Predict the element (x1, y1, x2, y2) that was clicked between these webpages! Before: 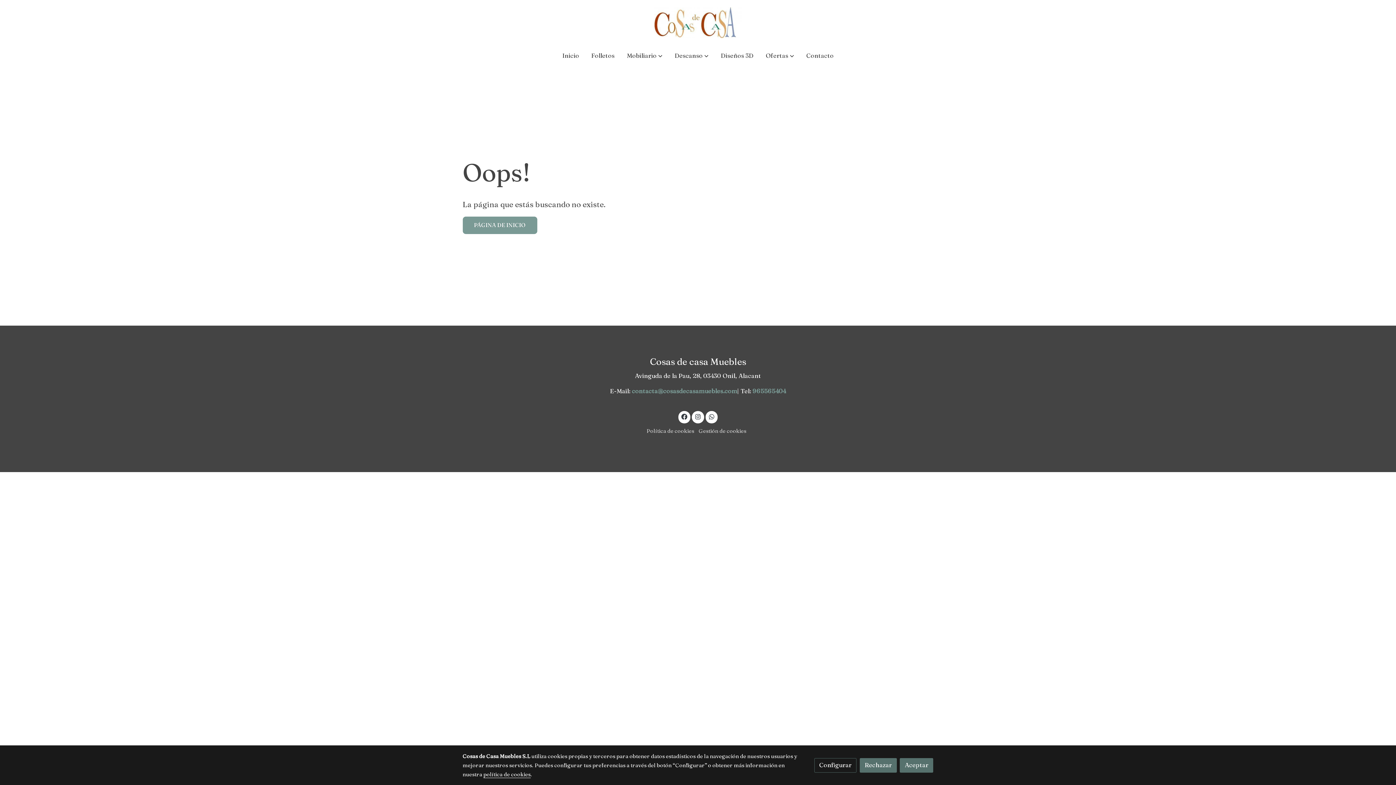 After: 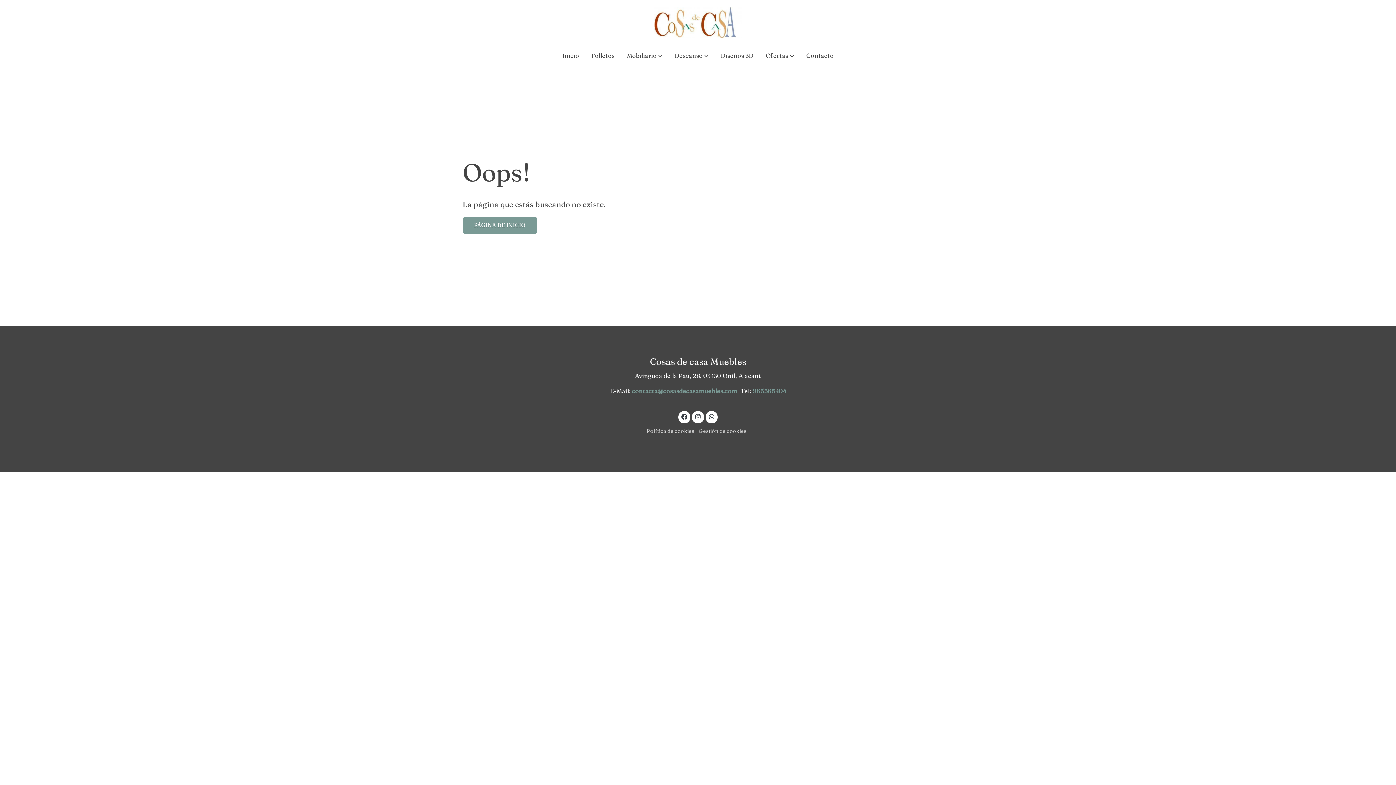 Action: label: Rechazar bbox: (859, 758, 897, 772)